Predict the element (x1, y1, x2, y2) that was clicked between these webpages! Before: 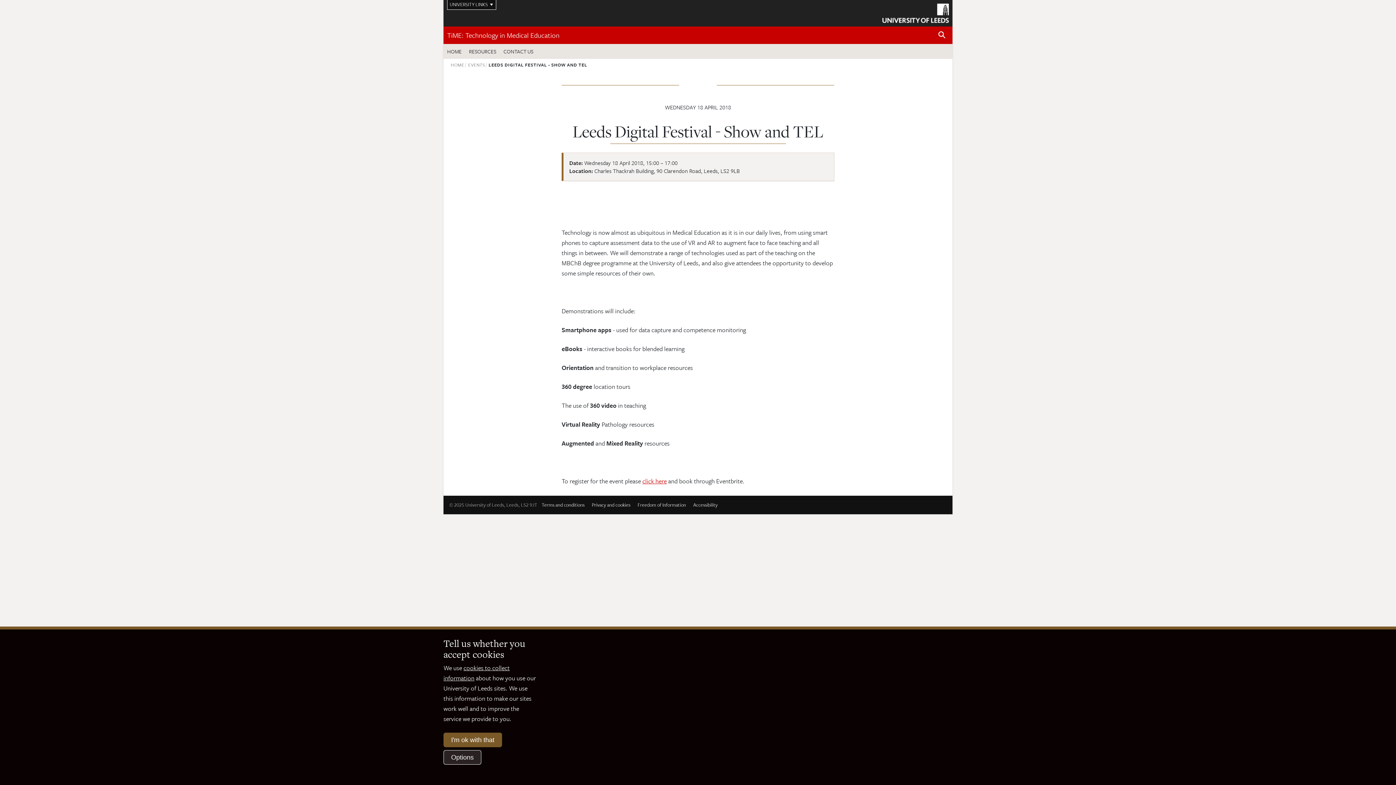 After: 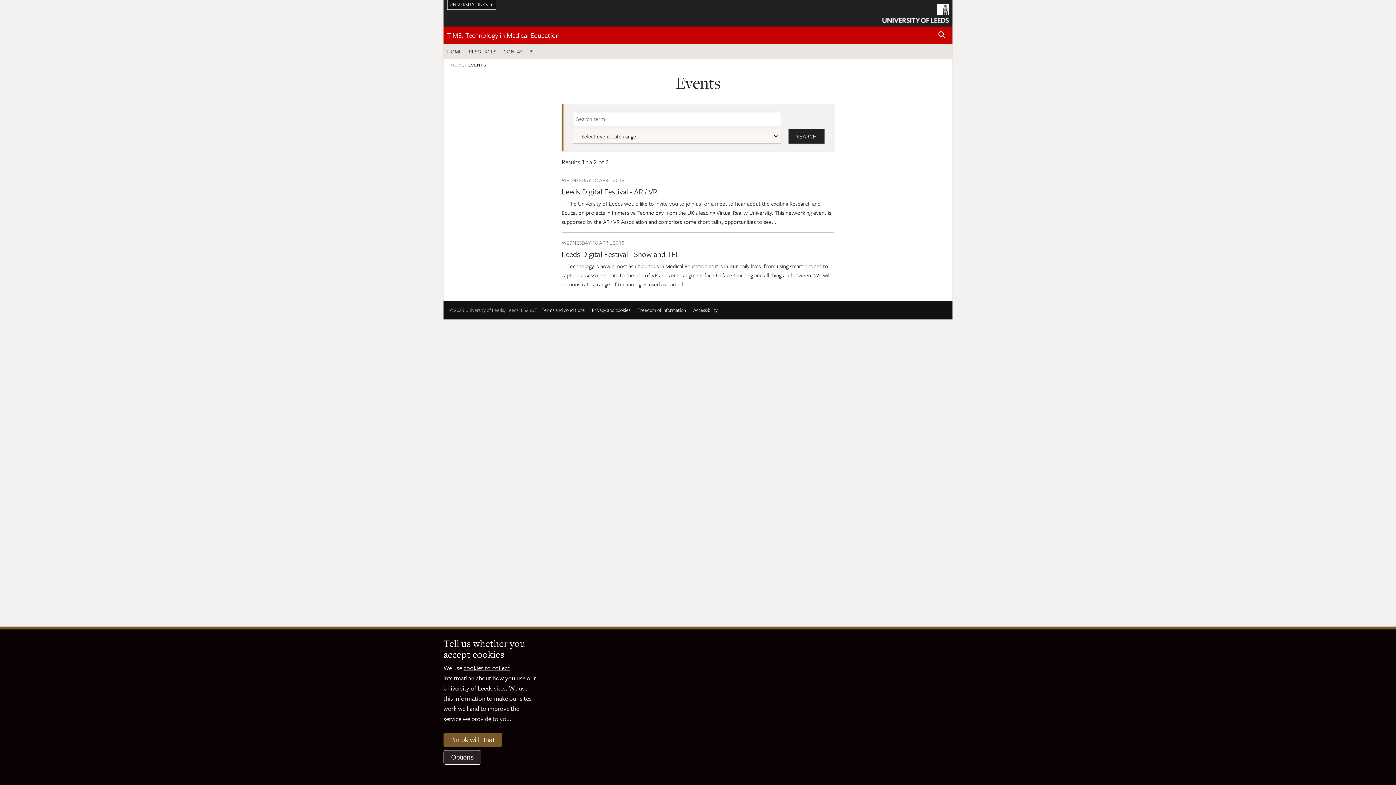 Action: bbox: (468, 61, 485, 68) label: EVENTS